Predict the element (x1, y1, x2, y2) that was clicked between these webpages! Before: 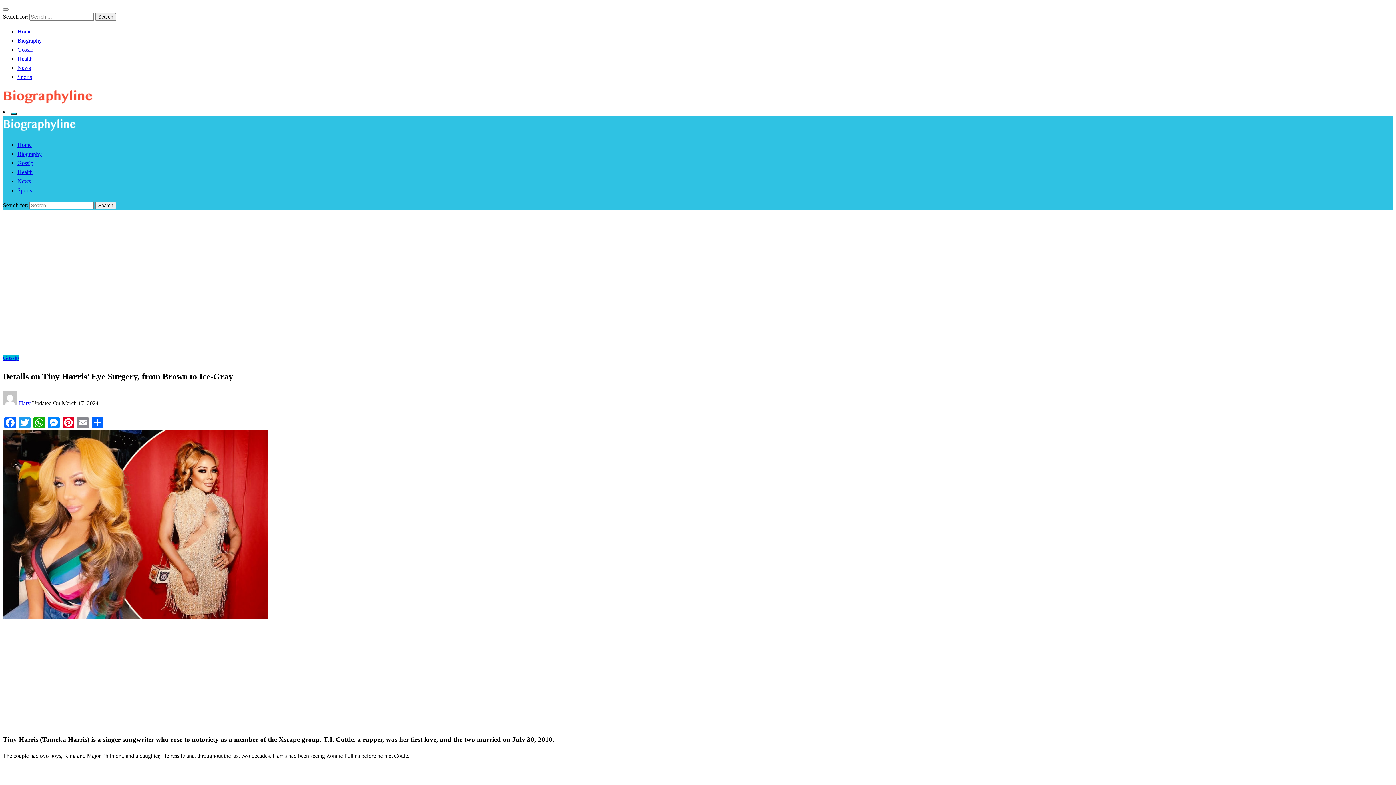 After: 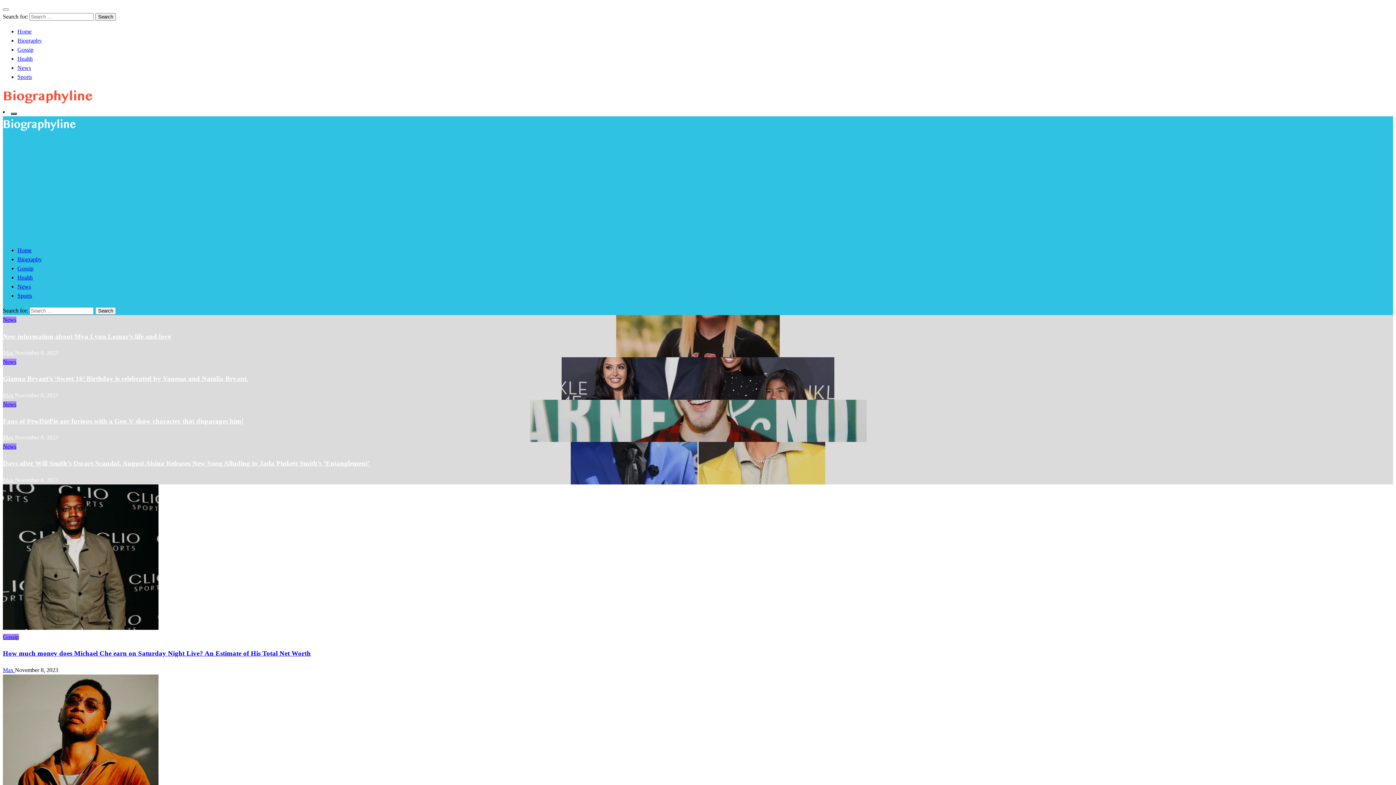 Action: bbox: (2, 126, 78, 133)